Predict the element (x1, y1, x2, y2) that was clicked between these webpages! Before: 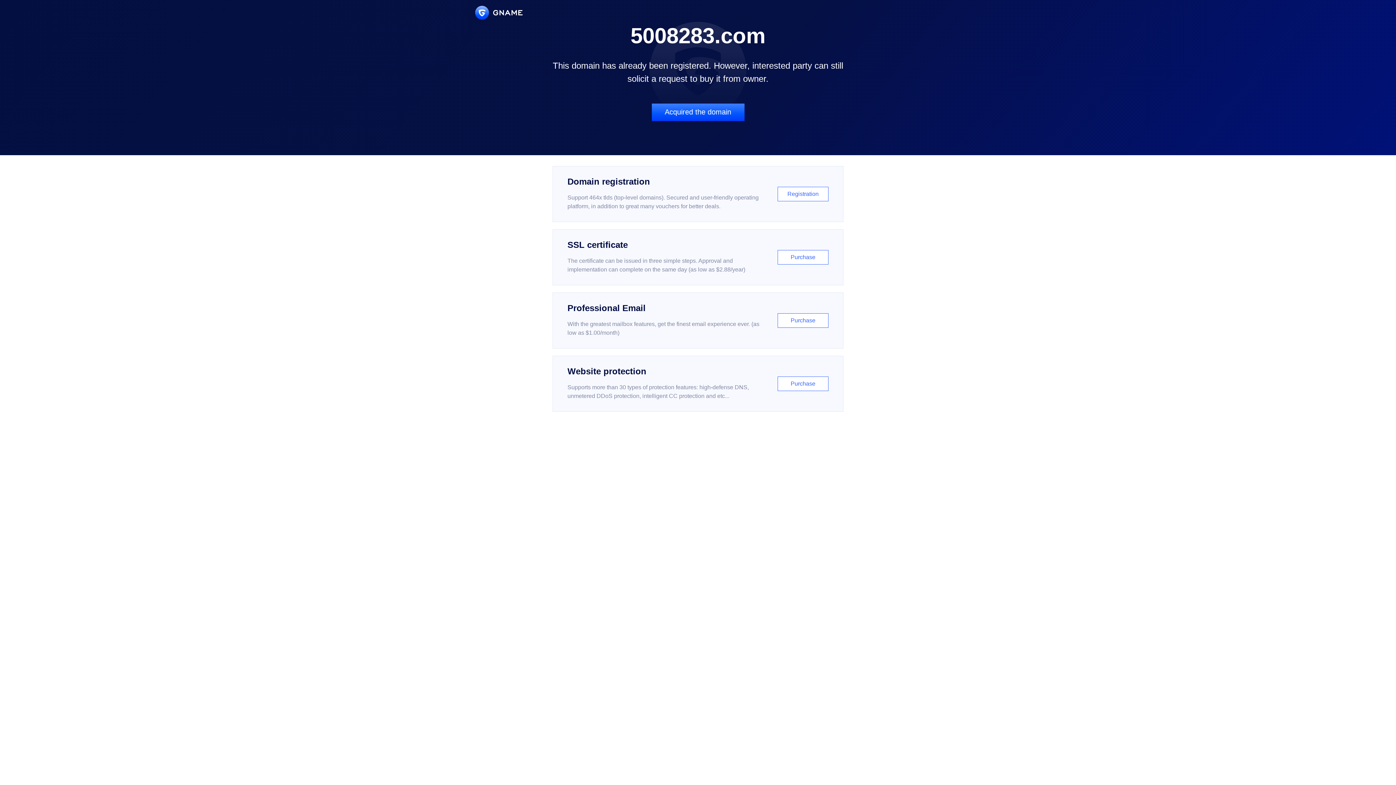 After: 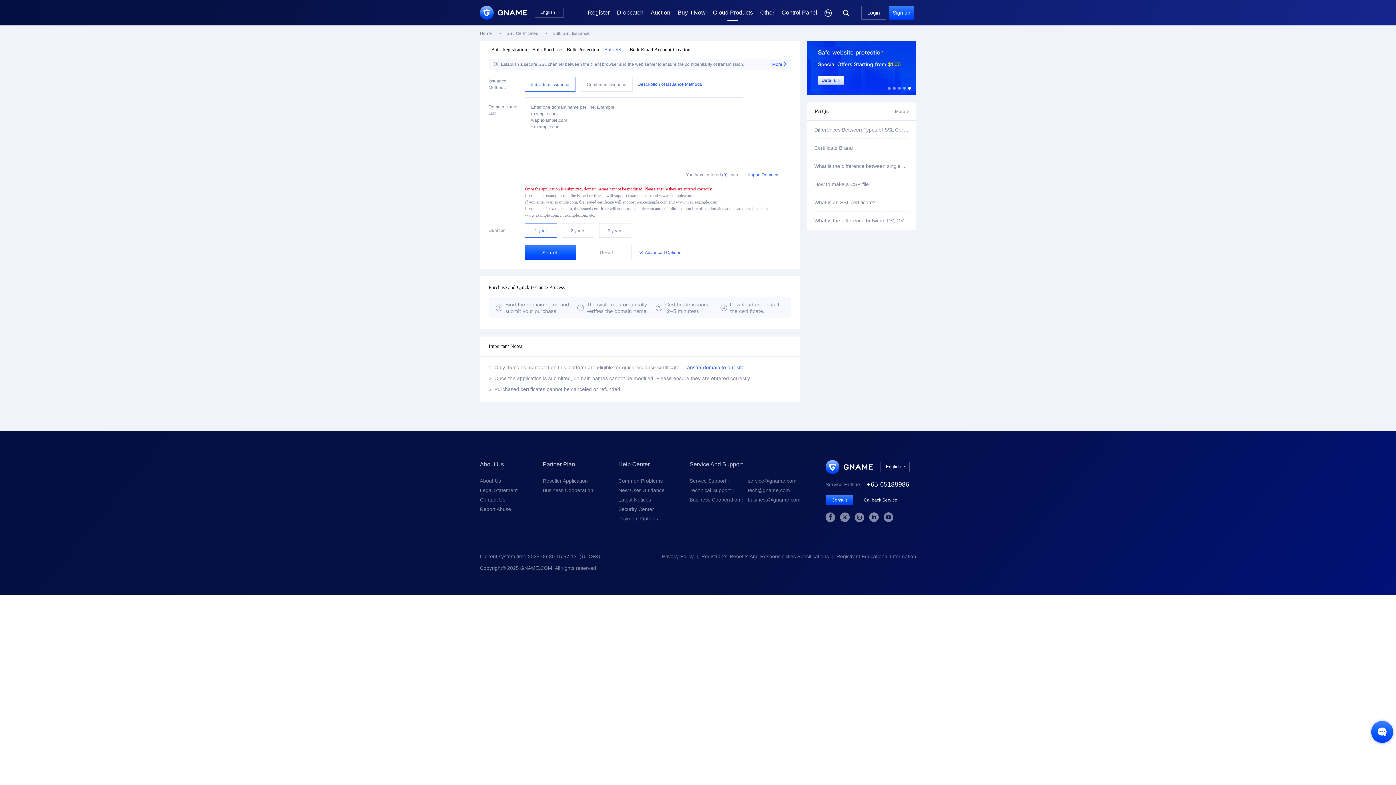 Action: label: SSL certificate

The certificate can be issued in three simple steps. Approval and implementation can complete on the same day (as low as $2.88/year)

Purchase bbox: (552, 229, 843, 285)